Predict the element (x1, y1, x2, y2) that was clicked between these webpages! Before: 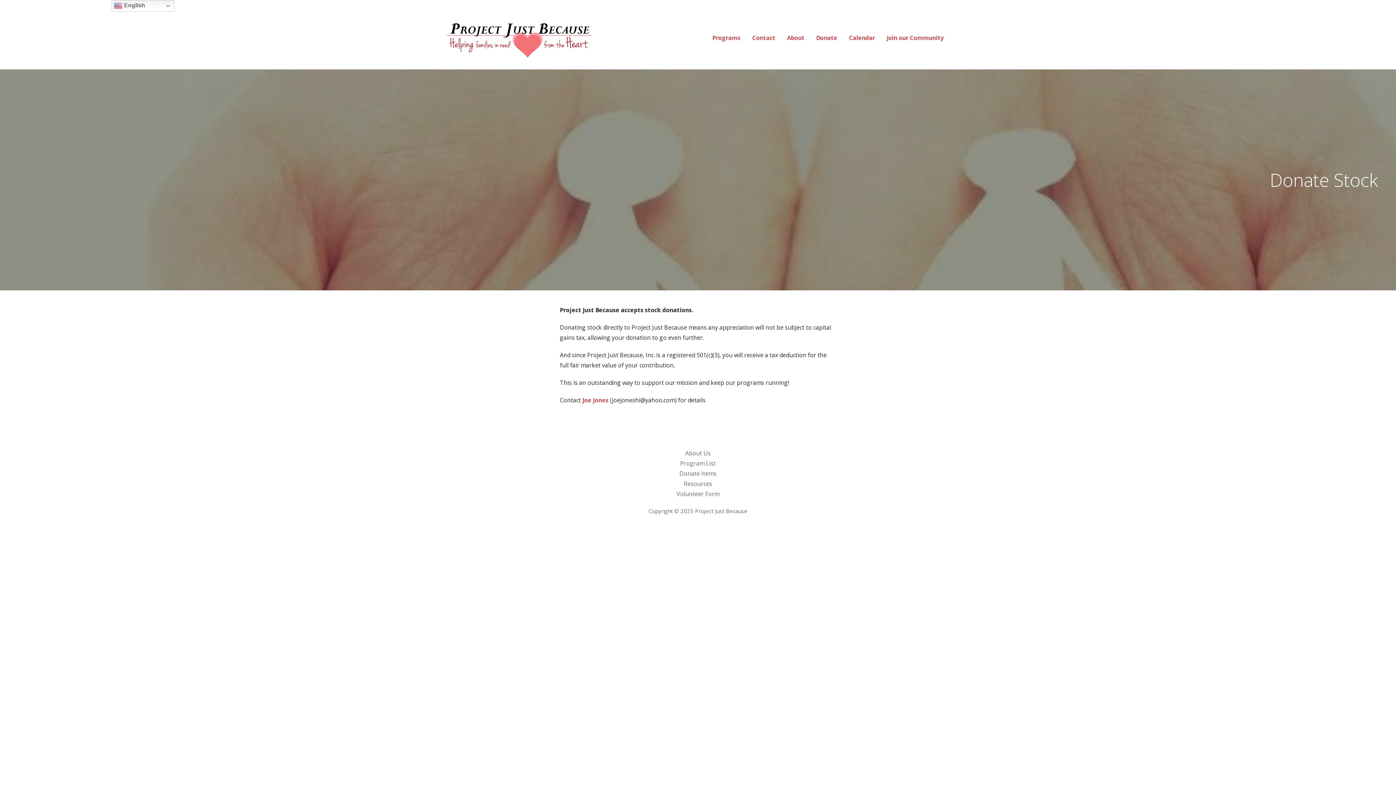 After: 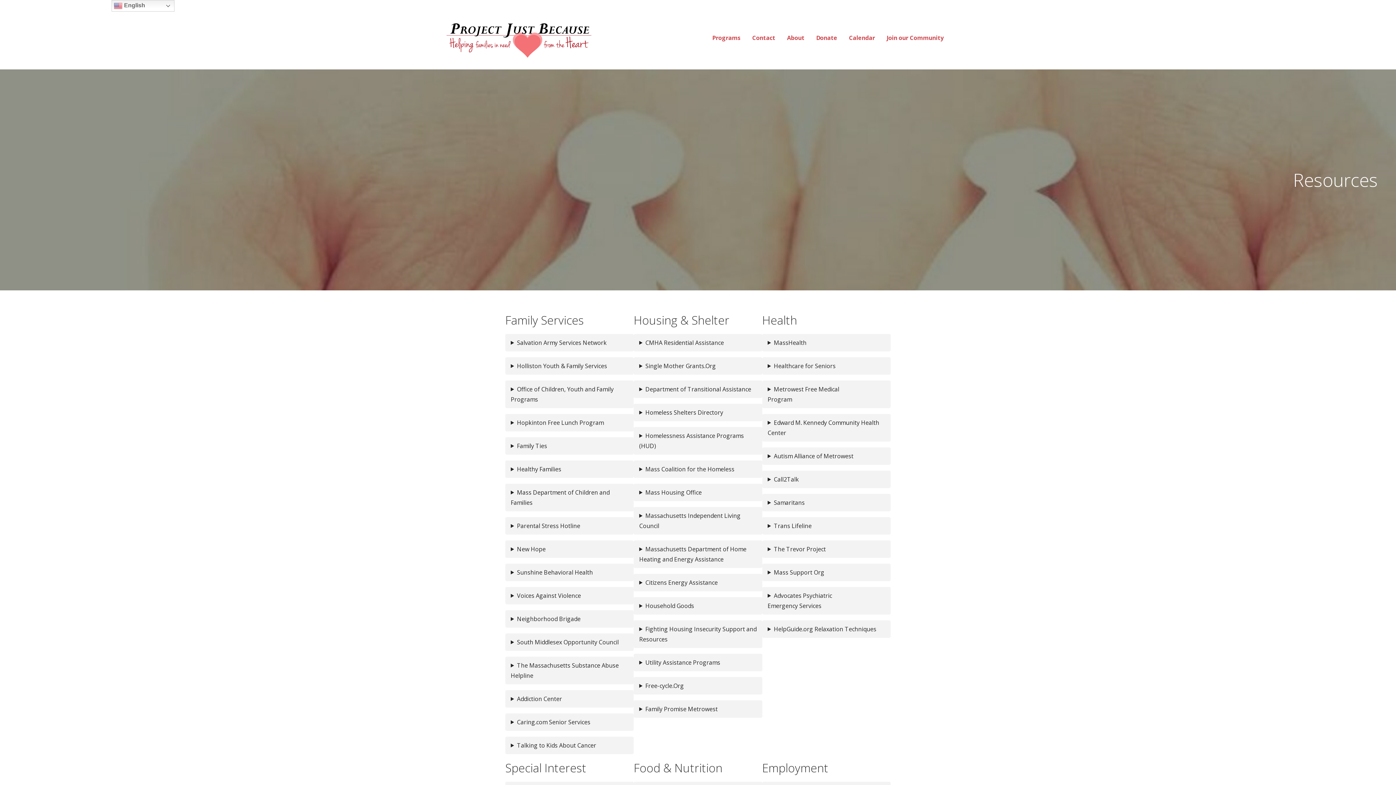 Action: bbox: (684, 479, 712, 487) label: Resources